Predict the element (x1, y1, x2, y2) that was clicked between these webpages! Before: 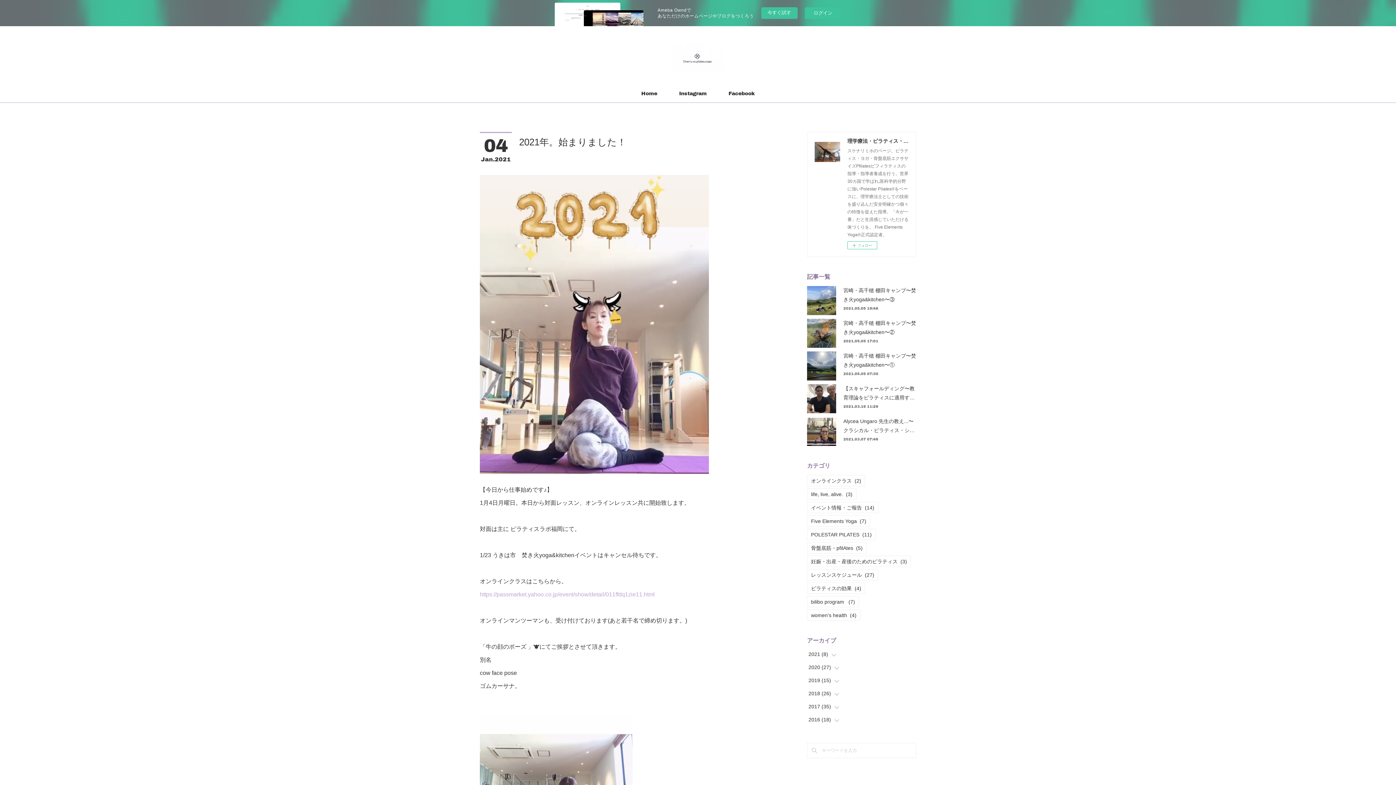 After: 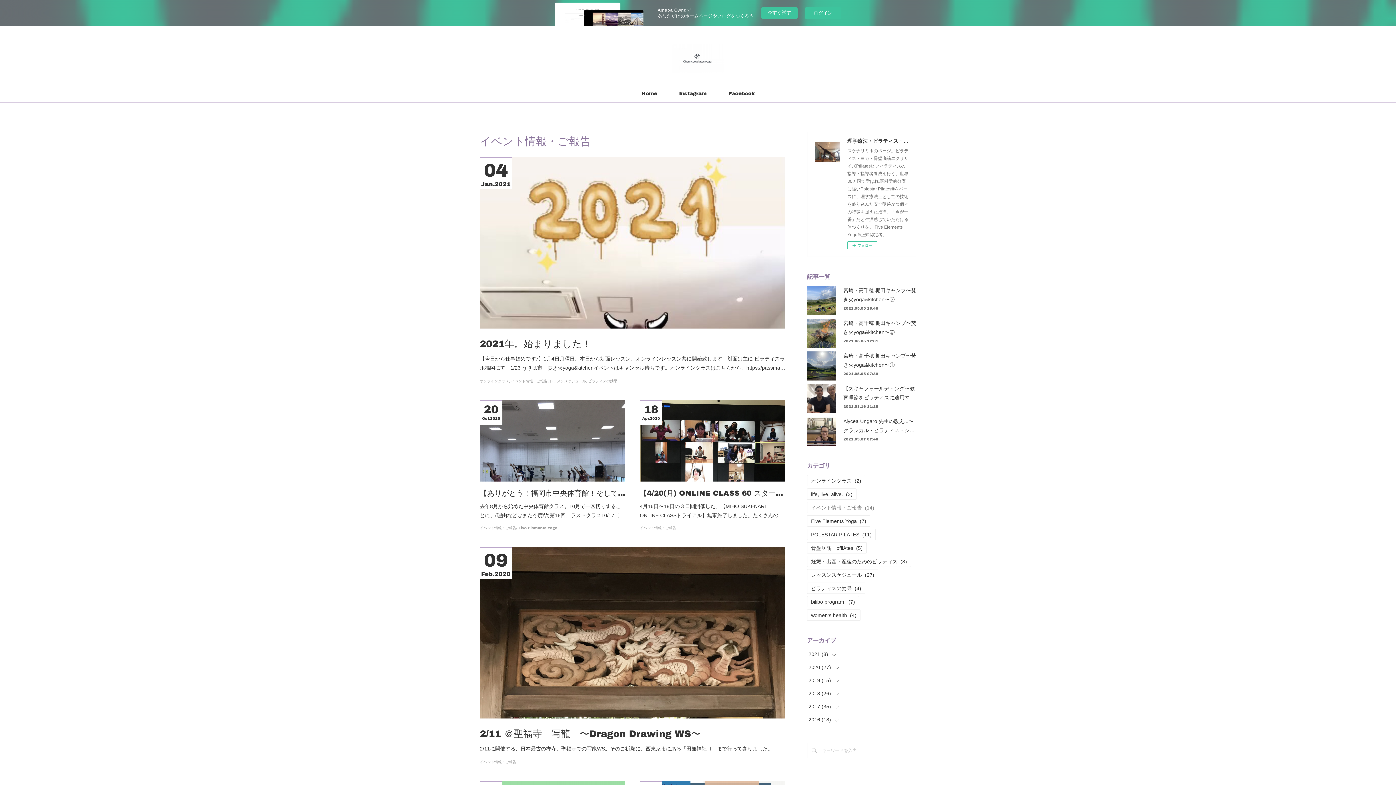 Action: bbox: (807, 502, 878, 513) label: イベント情報・ご報告(14)